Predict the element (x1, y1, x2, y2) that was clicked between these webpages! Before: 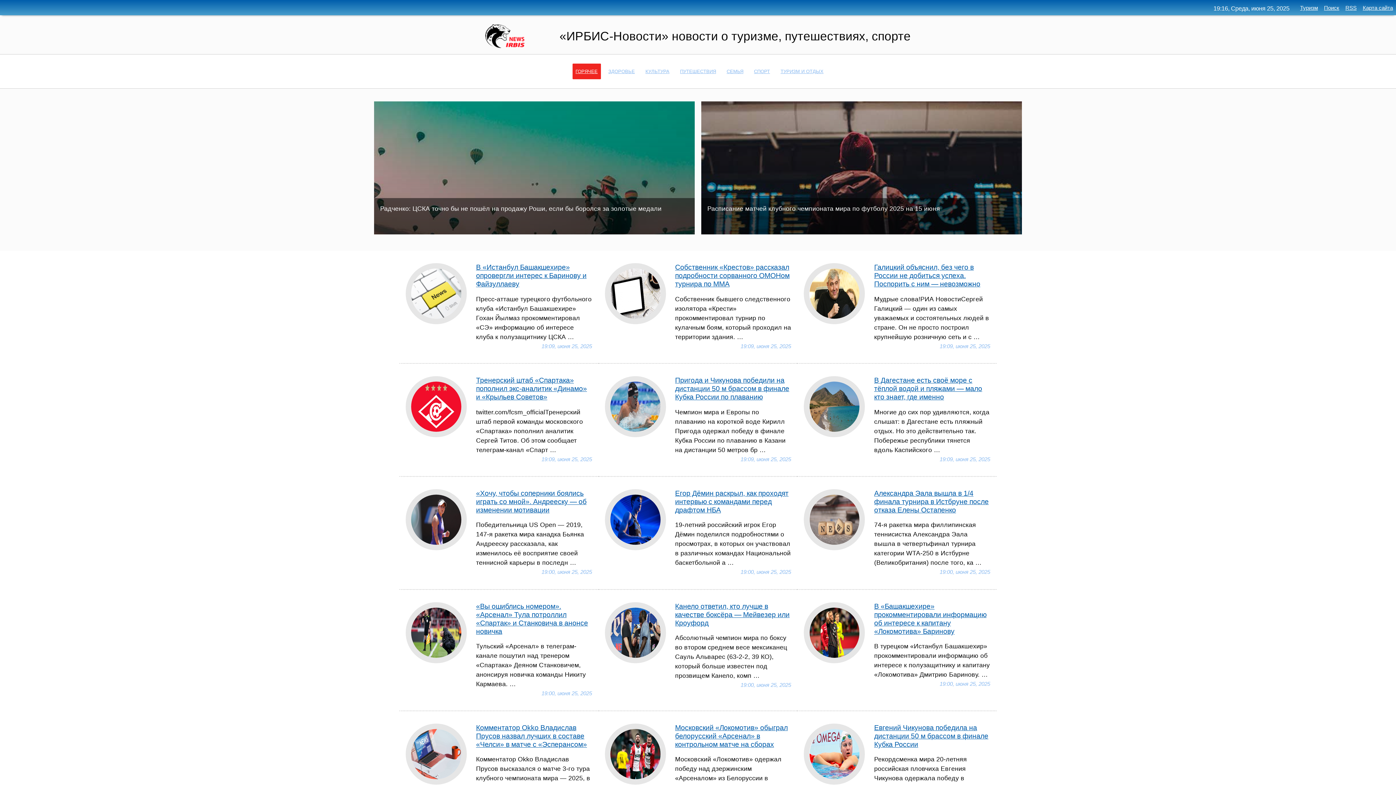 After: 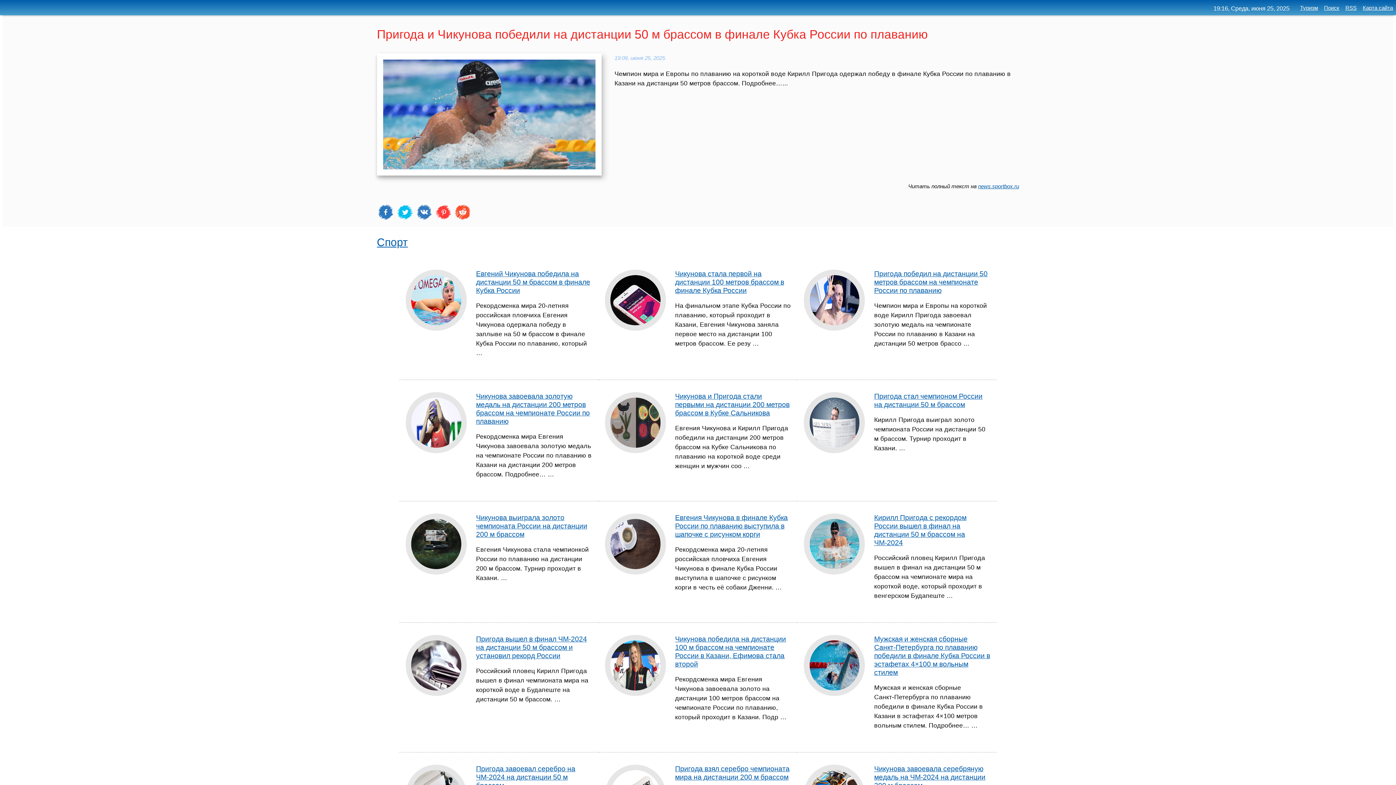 Action: label: Пригода и Чикунова победили на дистанции 50 м брассом в финале Кубка России по плаванию bbox: (675, 376, 789, 400)